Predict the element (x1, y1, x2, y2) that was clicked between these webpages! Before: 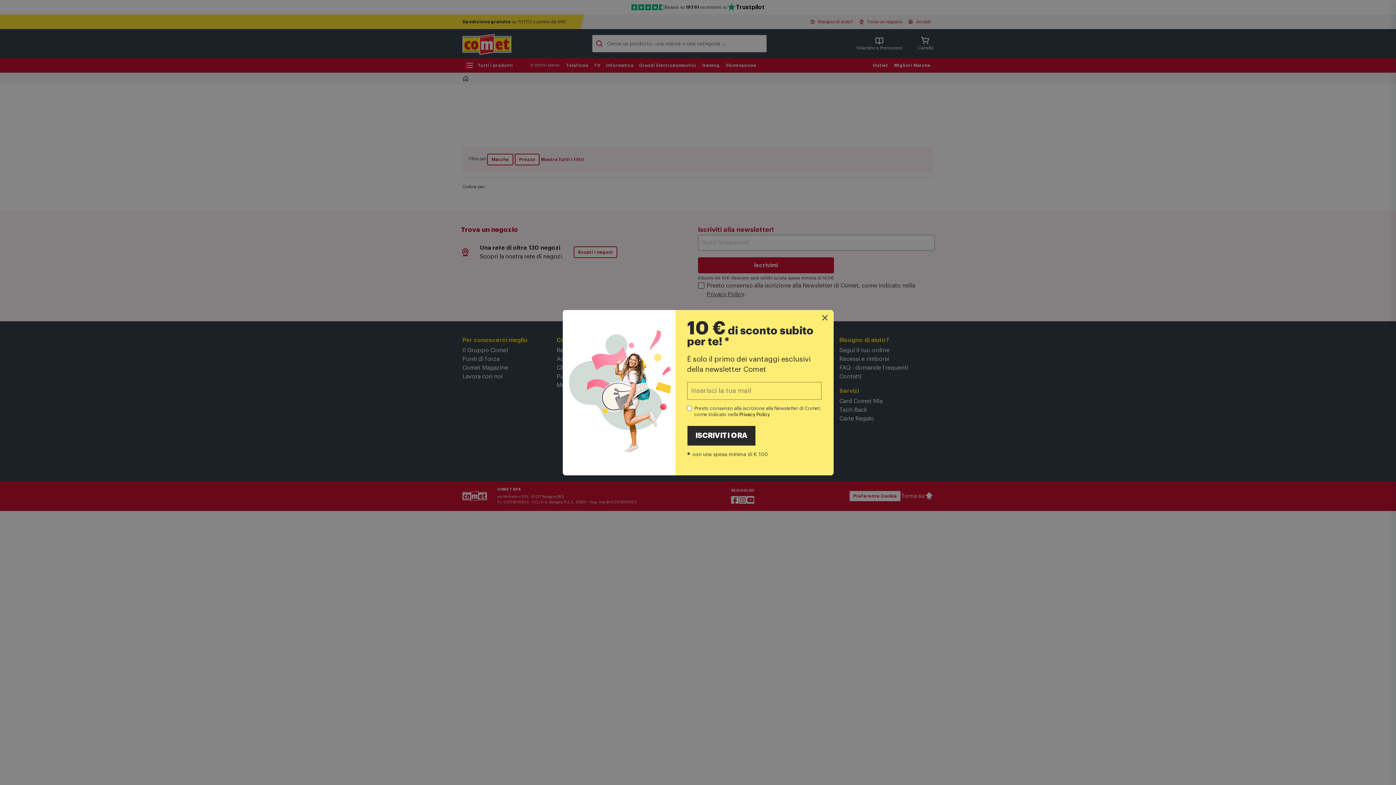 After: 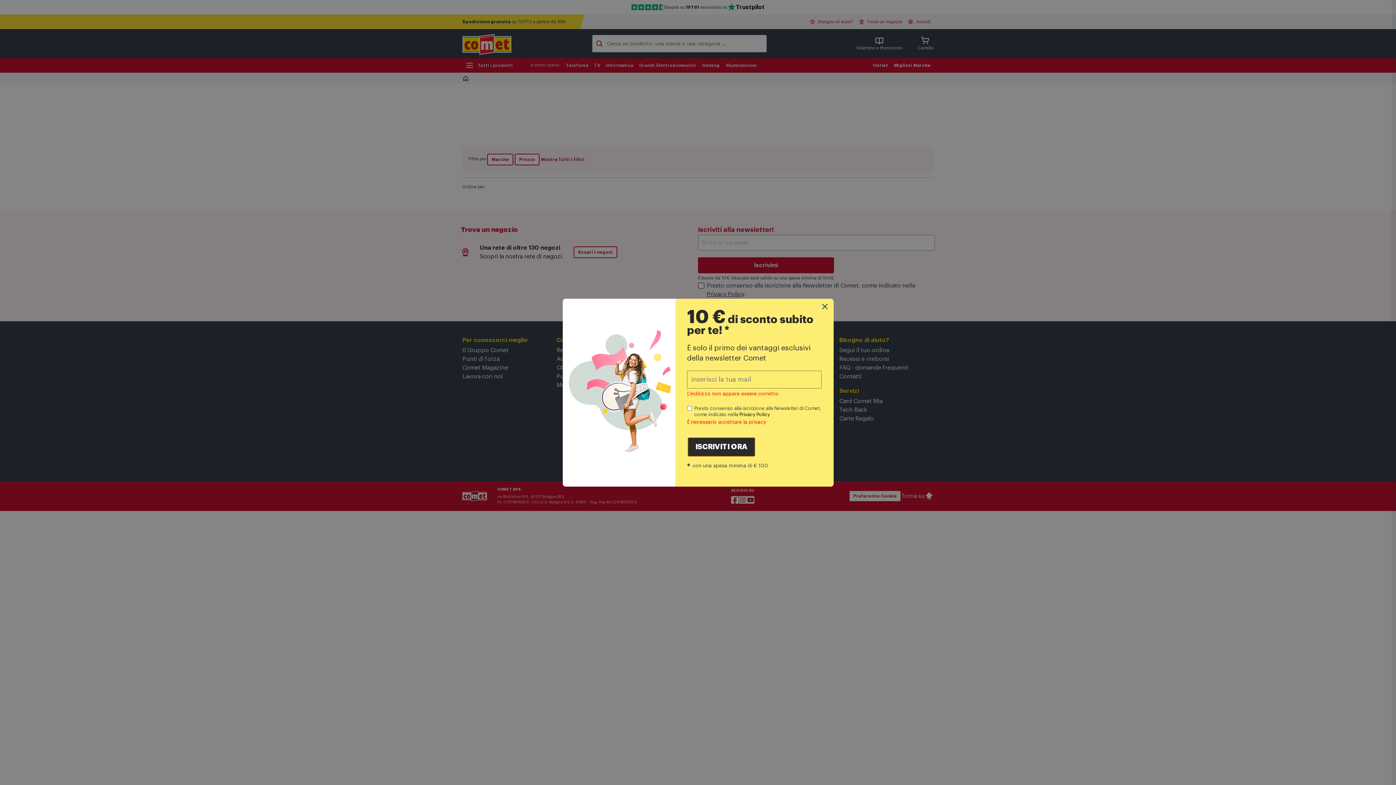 Action: label: ISCRIVITI ORA bbox: (687, 426, 755, 445)